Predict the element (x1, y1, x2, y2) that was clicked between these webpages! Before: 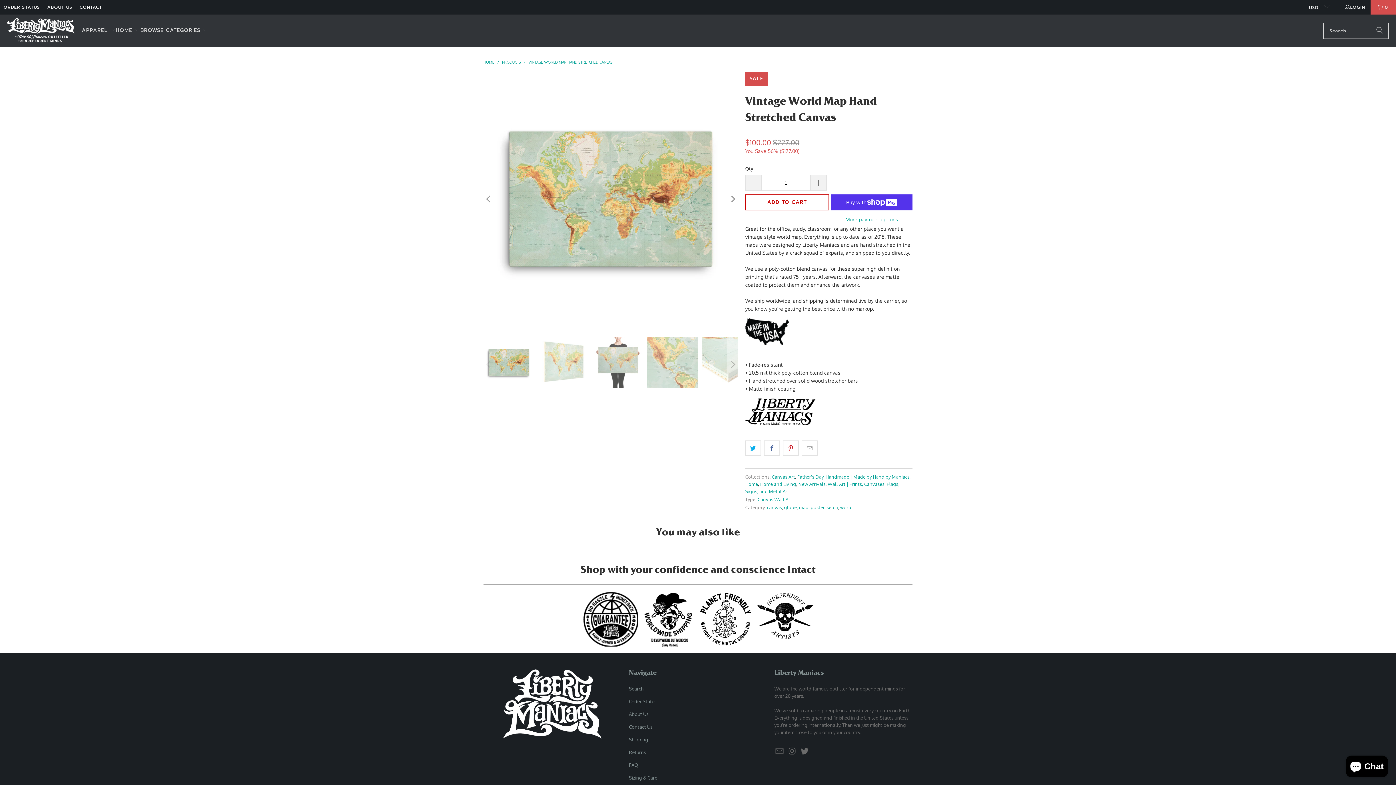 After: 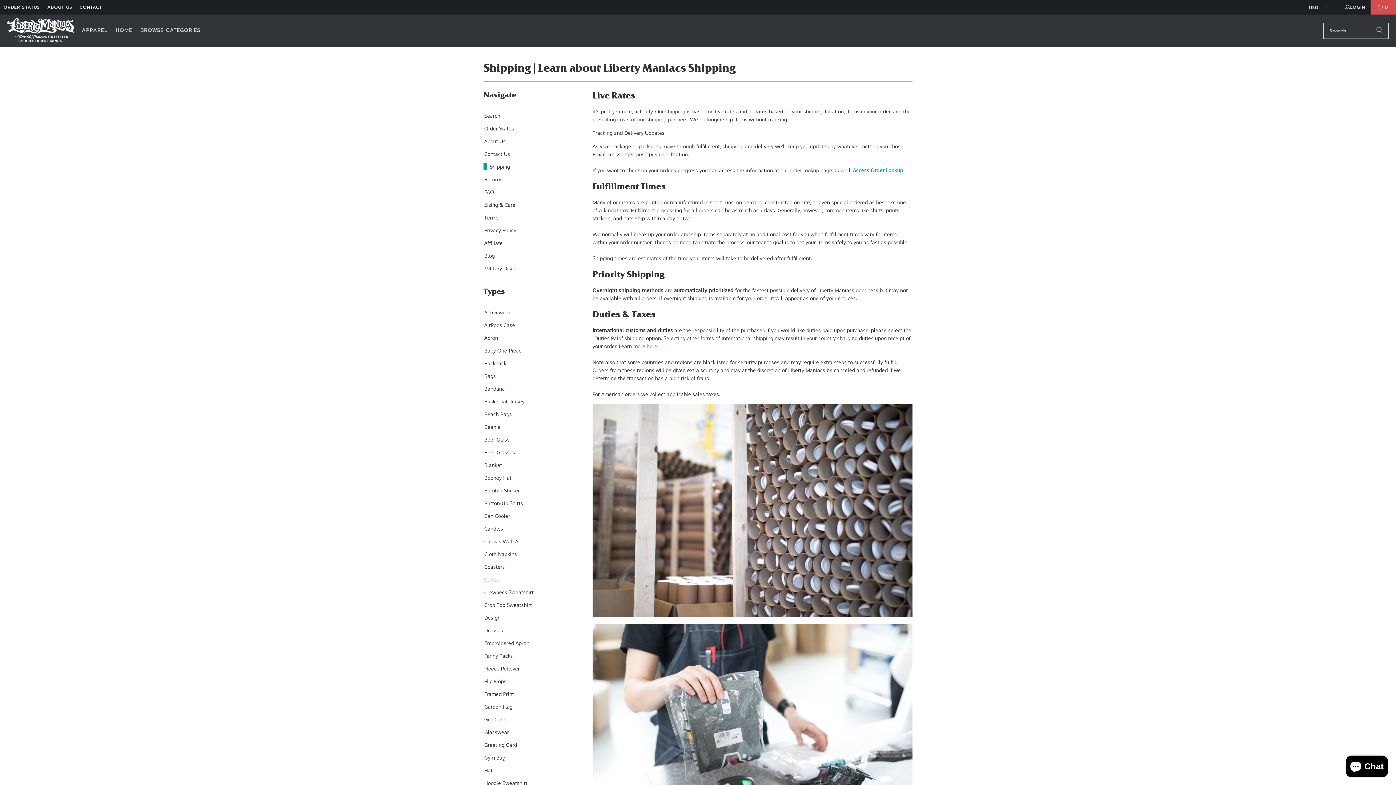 Action: bbox: (640, 592, 698, 647)